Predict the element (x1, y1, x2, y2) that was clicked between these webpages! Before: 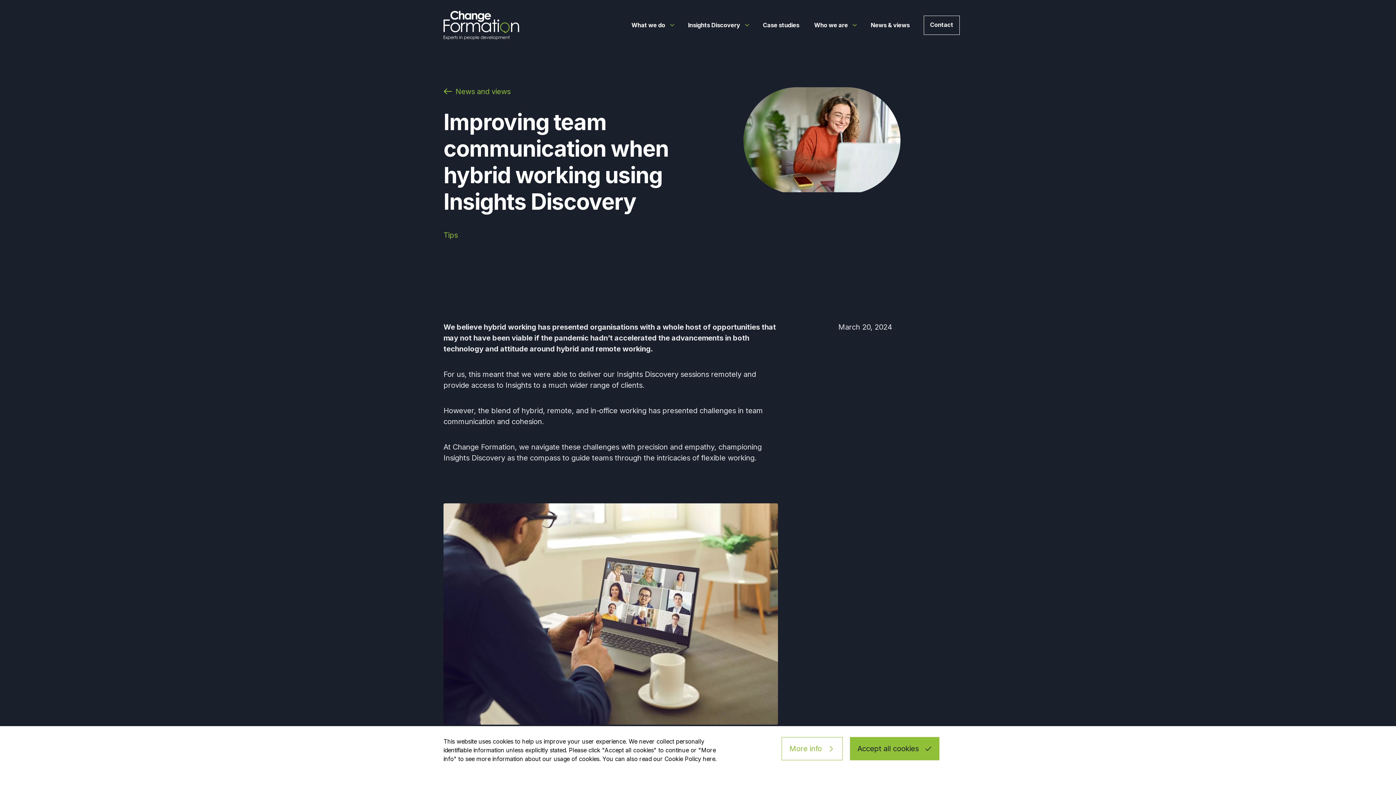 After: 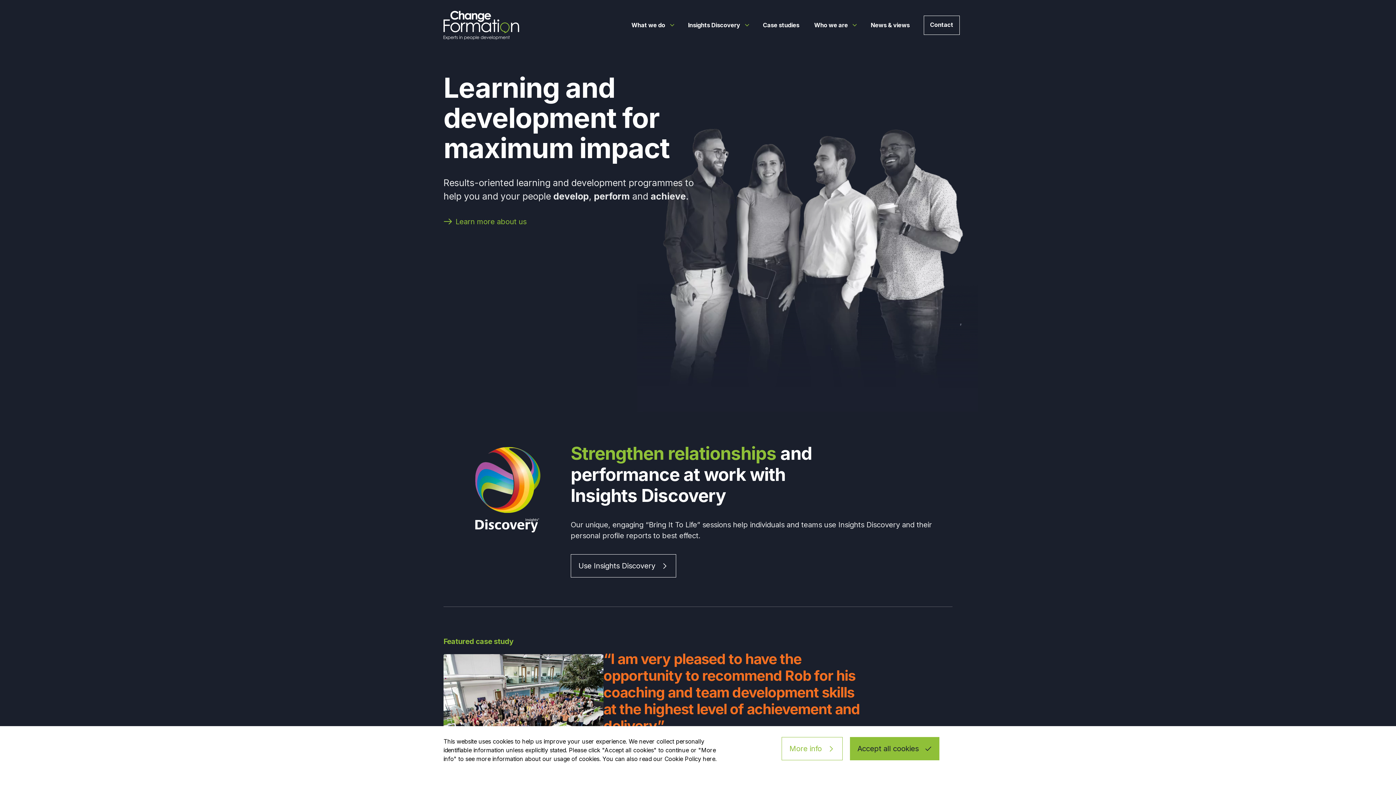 Action: bbox: (443, 10, 519, 40) label: Change Formation